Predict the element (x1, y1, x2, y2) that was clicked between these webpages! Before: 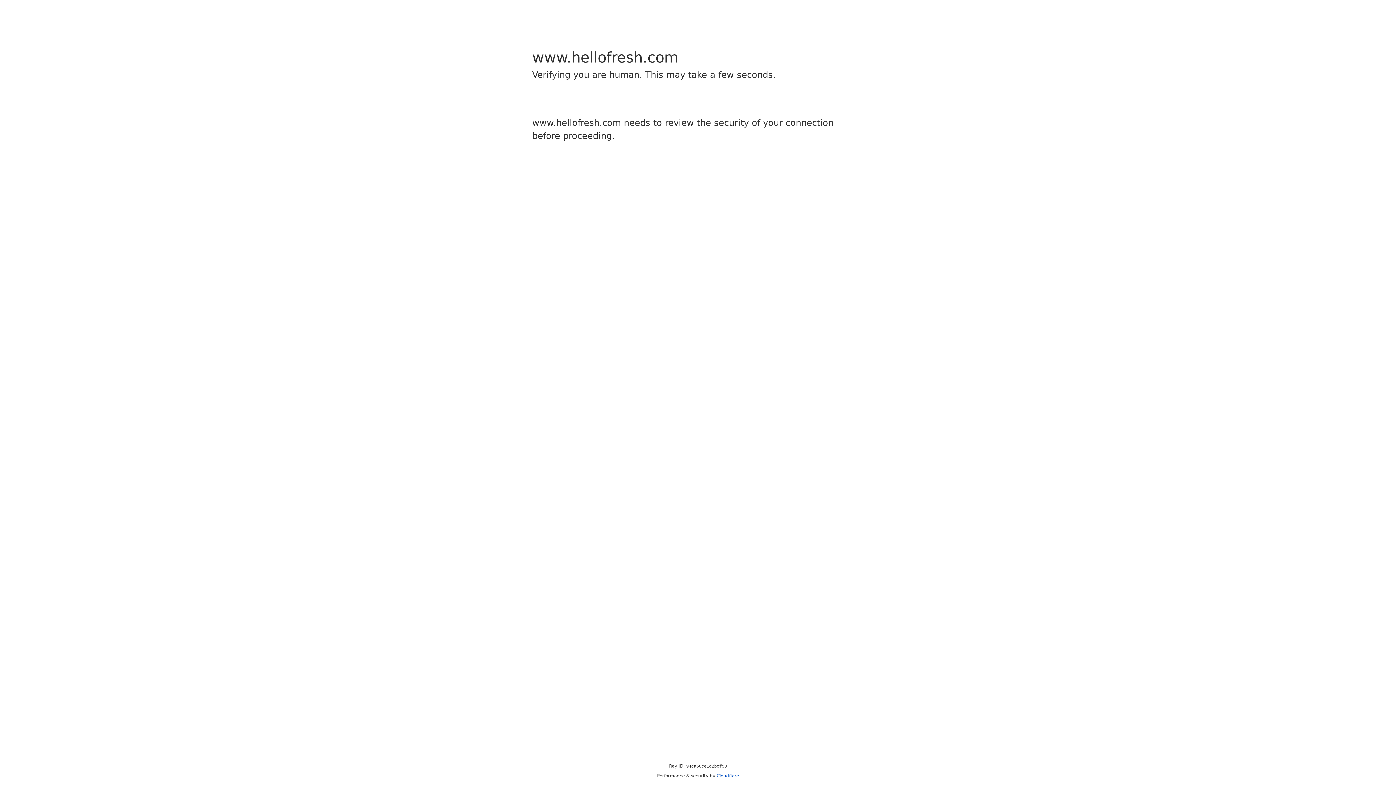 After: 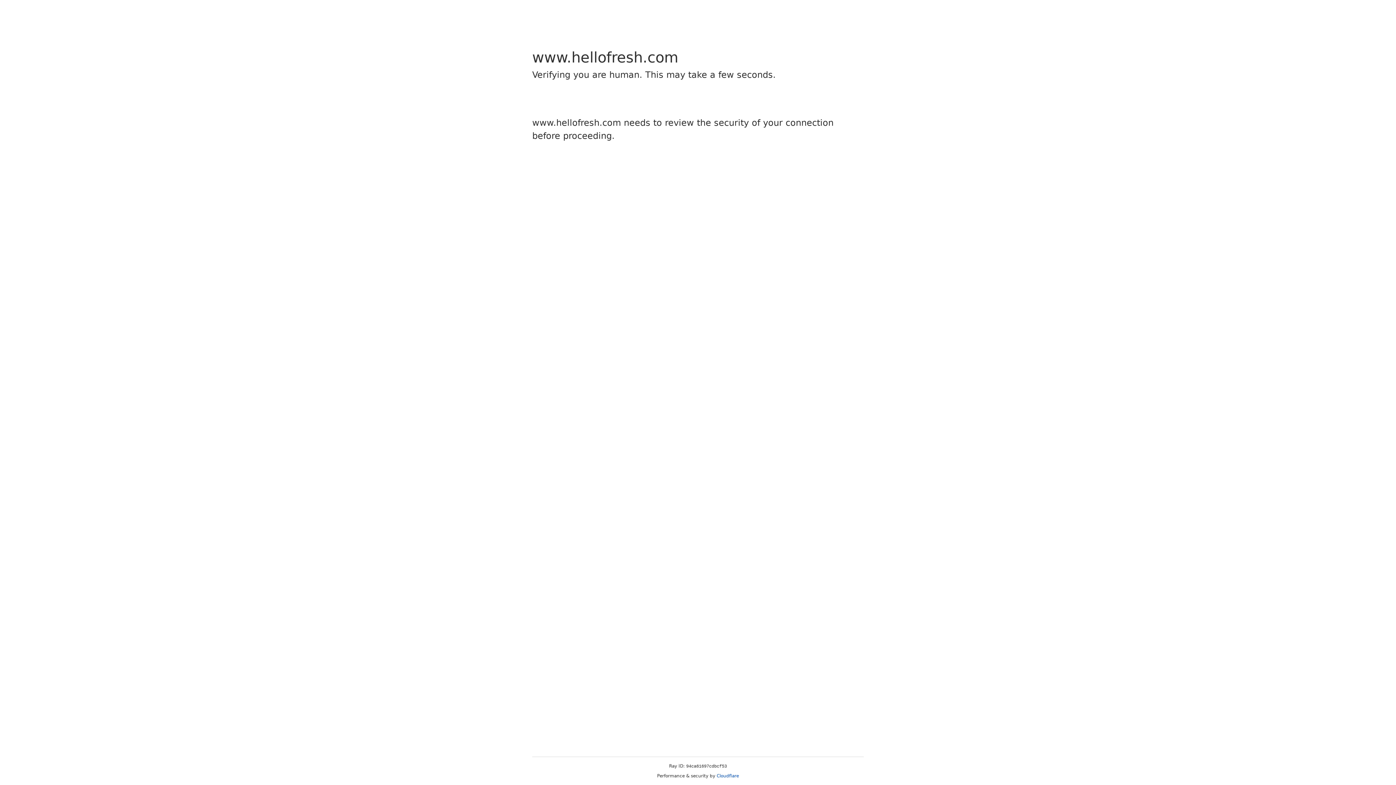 Action: bbox: (716, 773, 739, 778) label: Cloudflare